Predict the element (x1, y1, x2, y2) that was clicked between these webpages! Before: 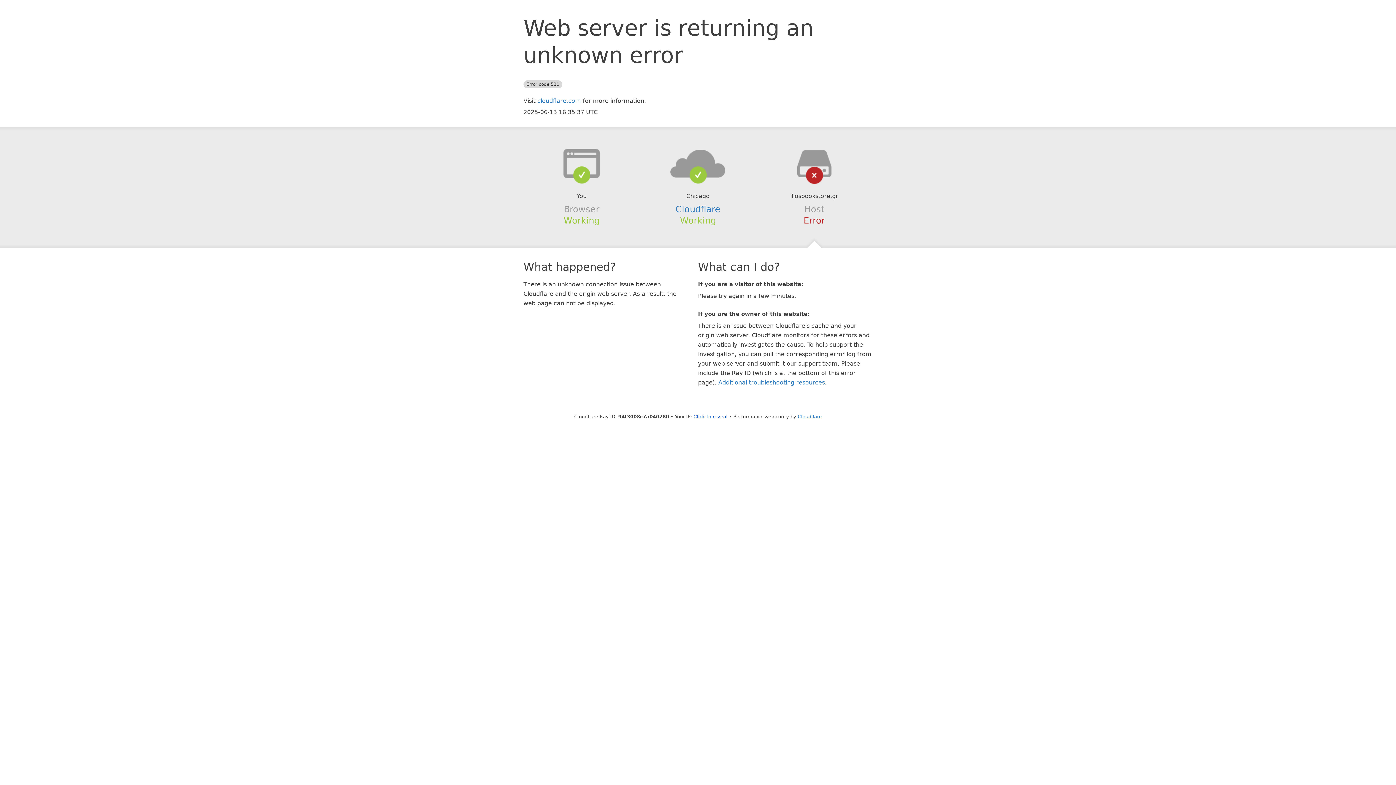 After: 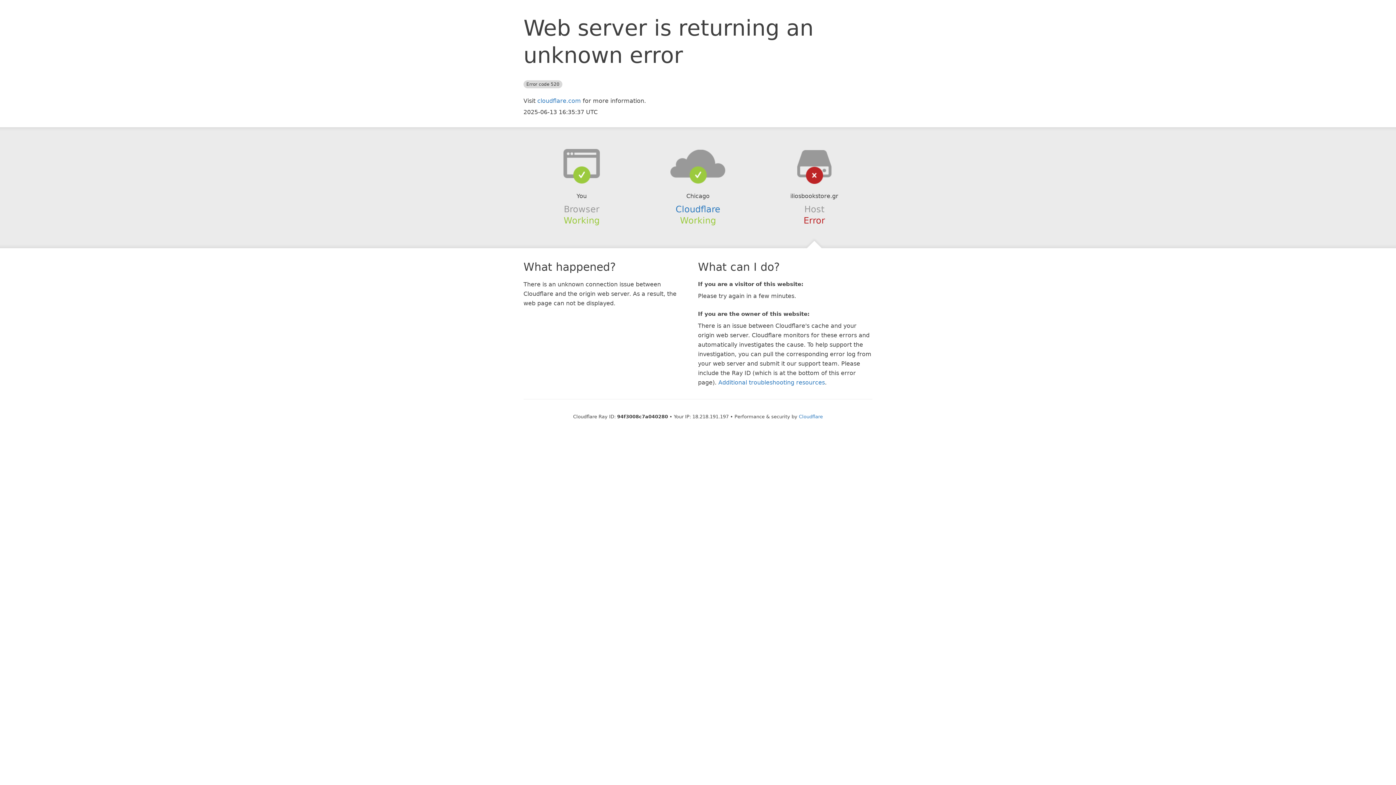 Action: label: Click to reveal bbox: (693, 414, 727, 419)